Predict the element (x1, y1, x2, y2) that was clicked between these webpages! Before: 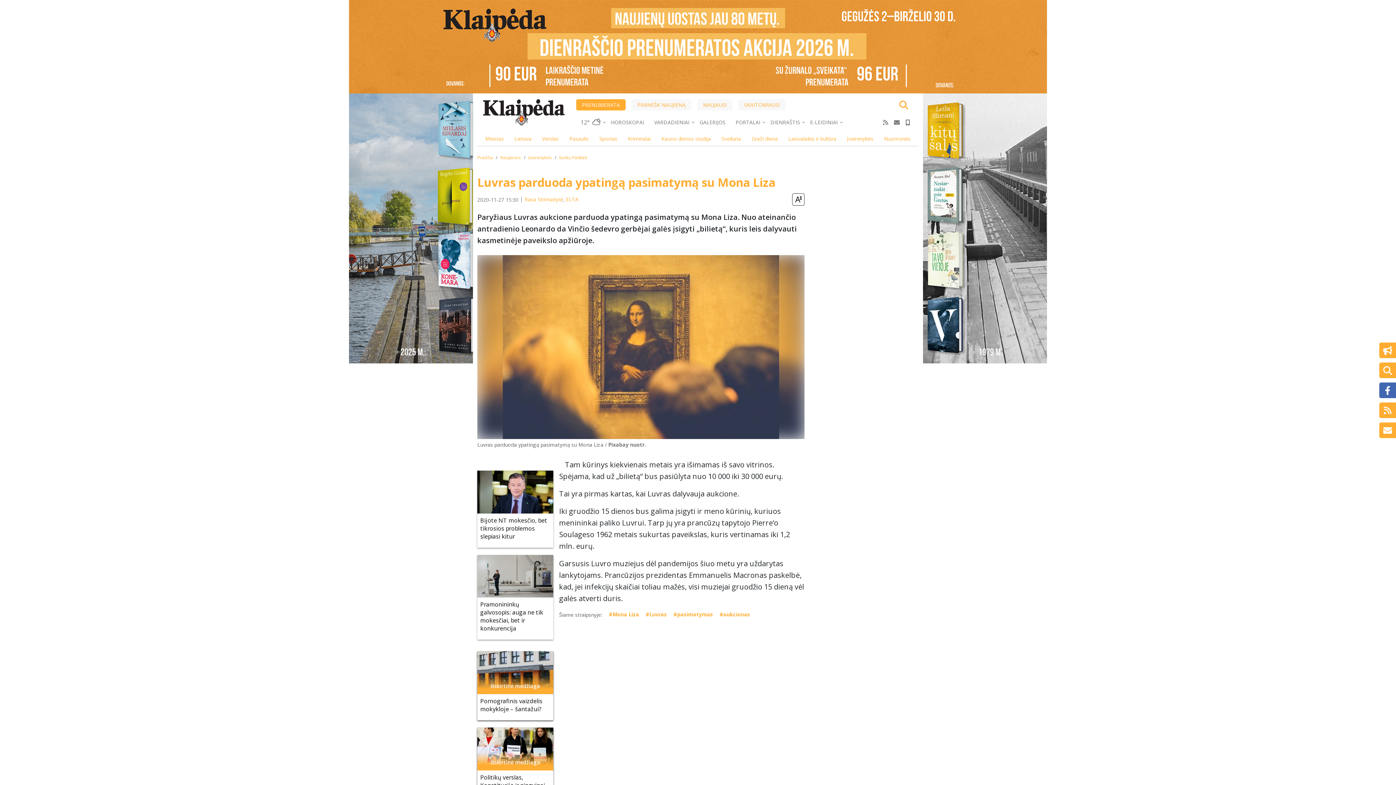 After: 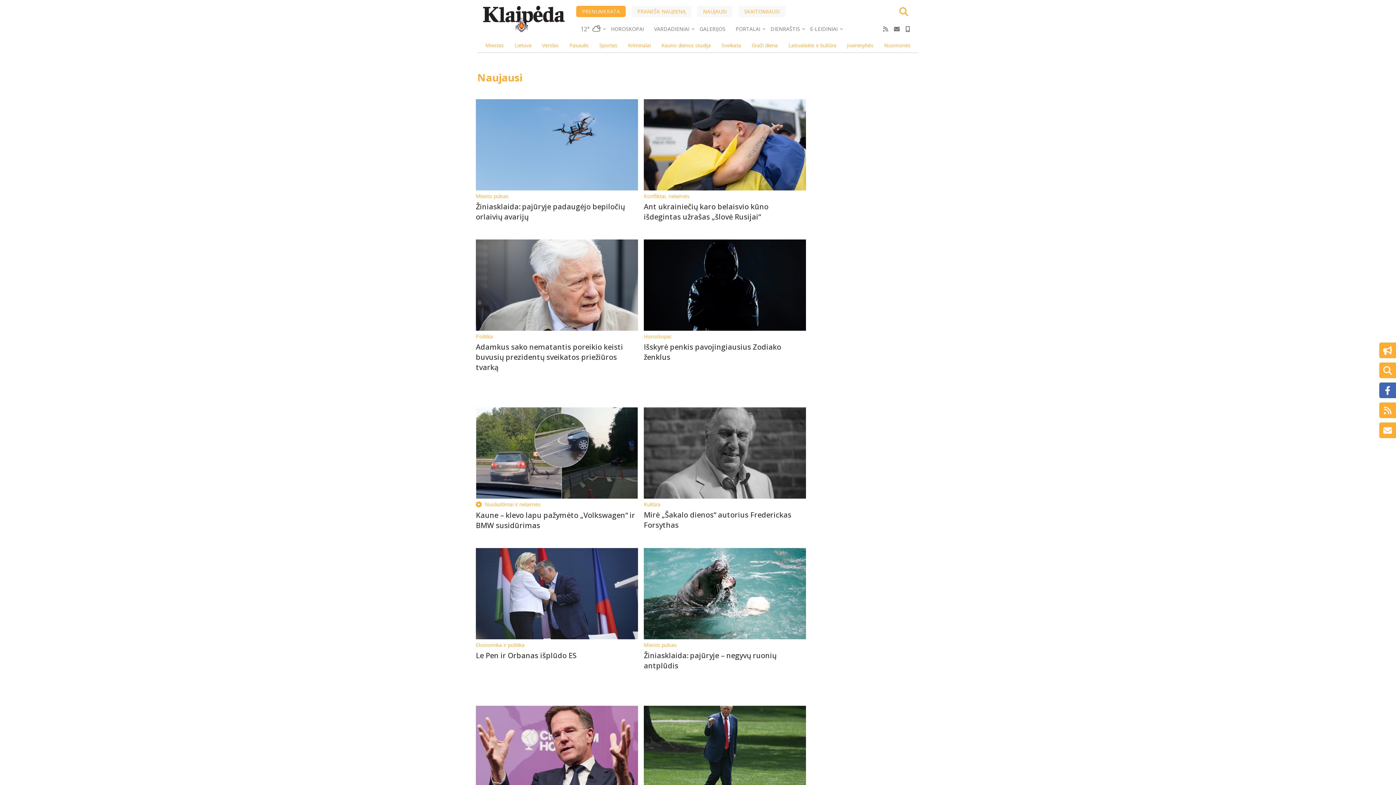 Action: bbox: (697, 99, 732, 110) label: NAUJAUSI